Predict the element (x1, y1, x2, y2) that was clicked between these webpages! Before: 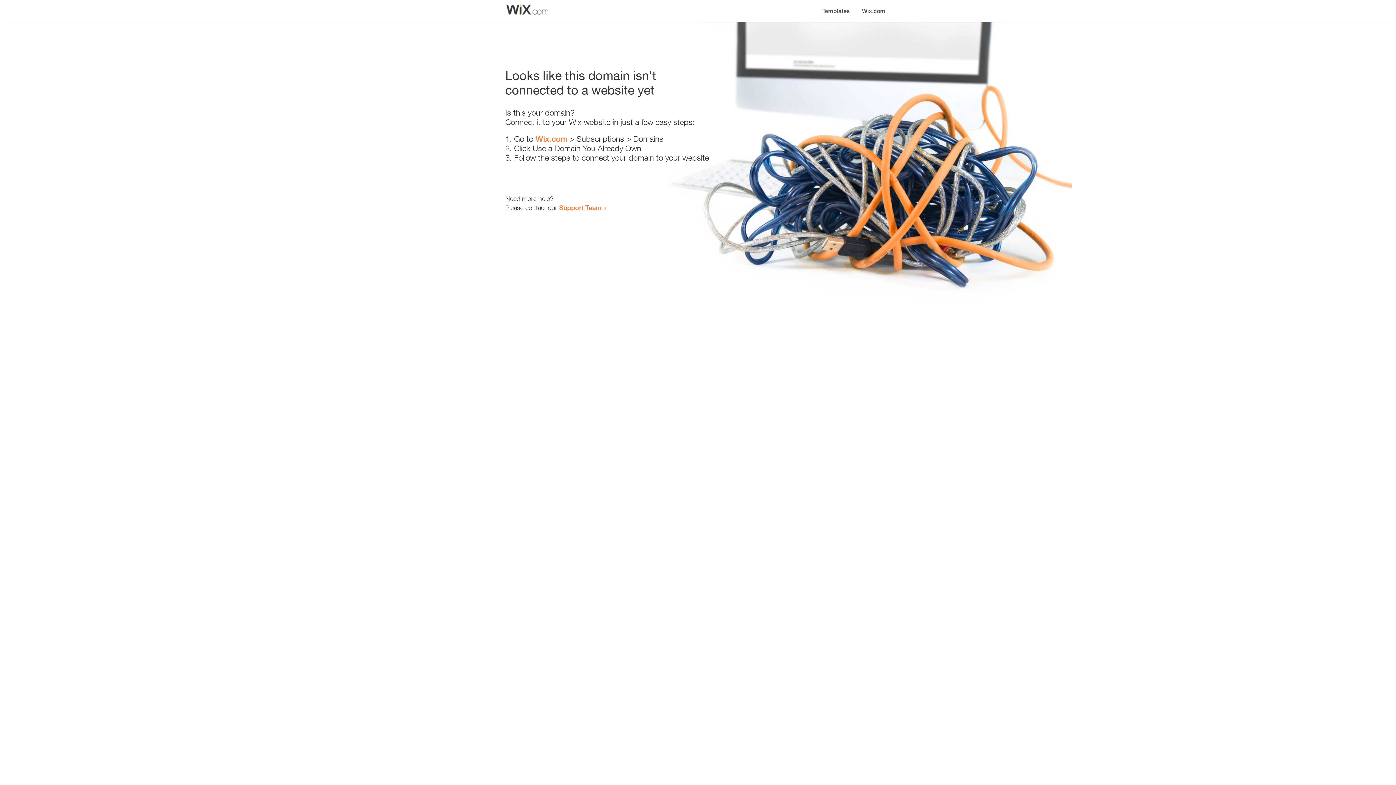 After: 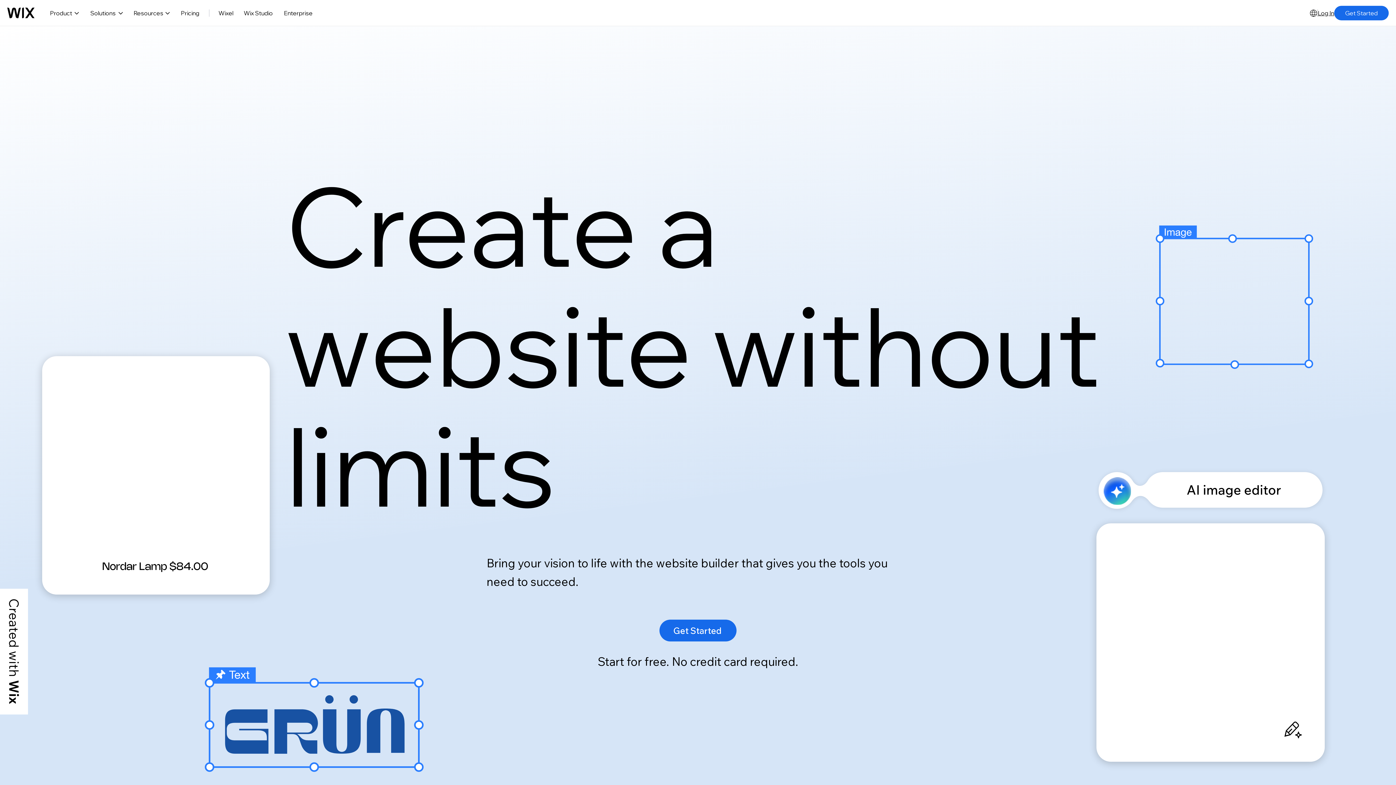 Action: label: Wix.com bbox: (535, 134, 567, 143)